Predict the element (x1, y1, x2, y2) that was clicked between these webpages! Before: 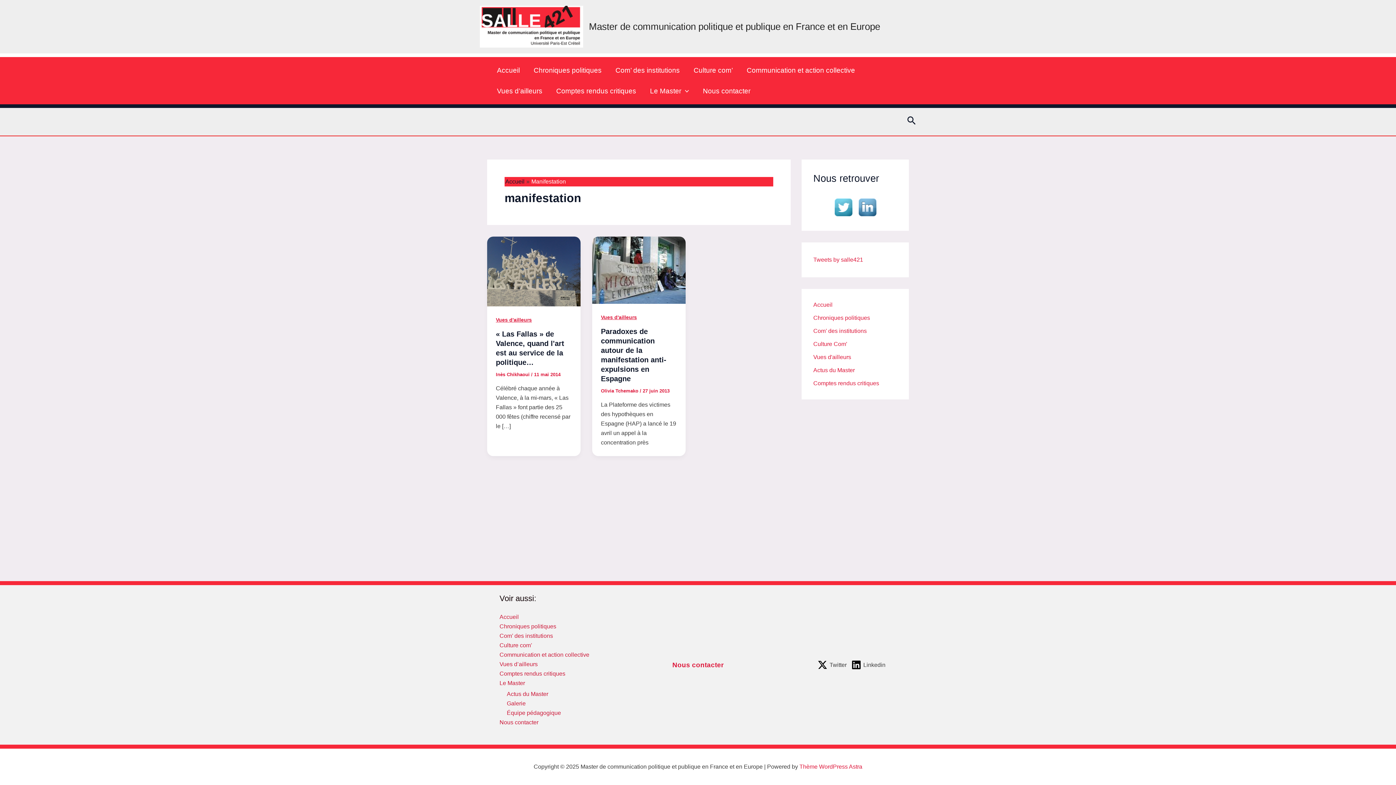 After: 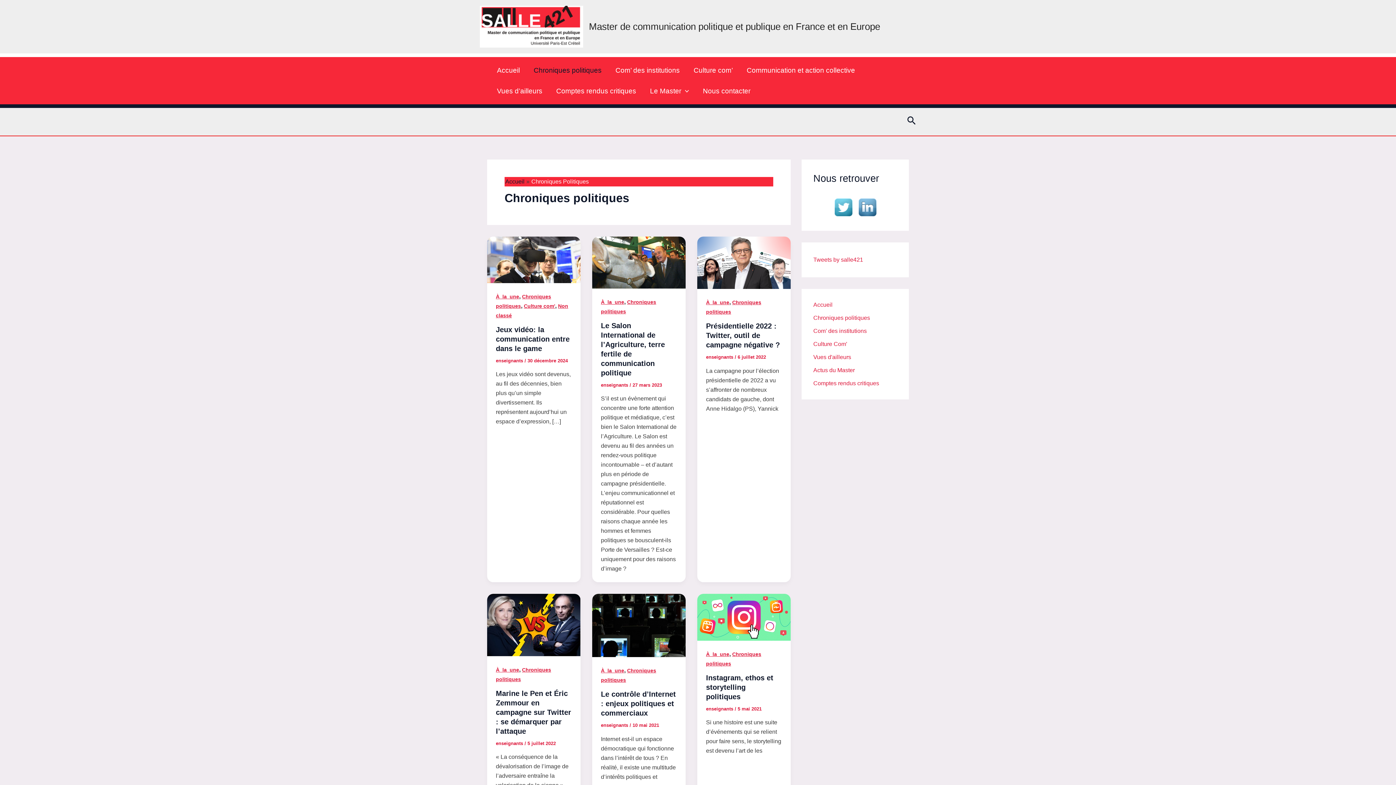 Action: label: Chroniques politiques bbox: (813, 314, 870, 320)